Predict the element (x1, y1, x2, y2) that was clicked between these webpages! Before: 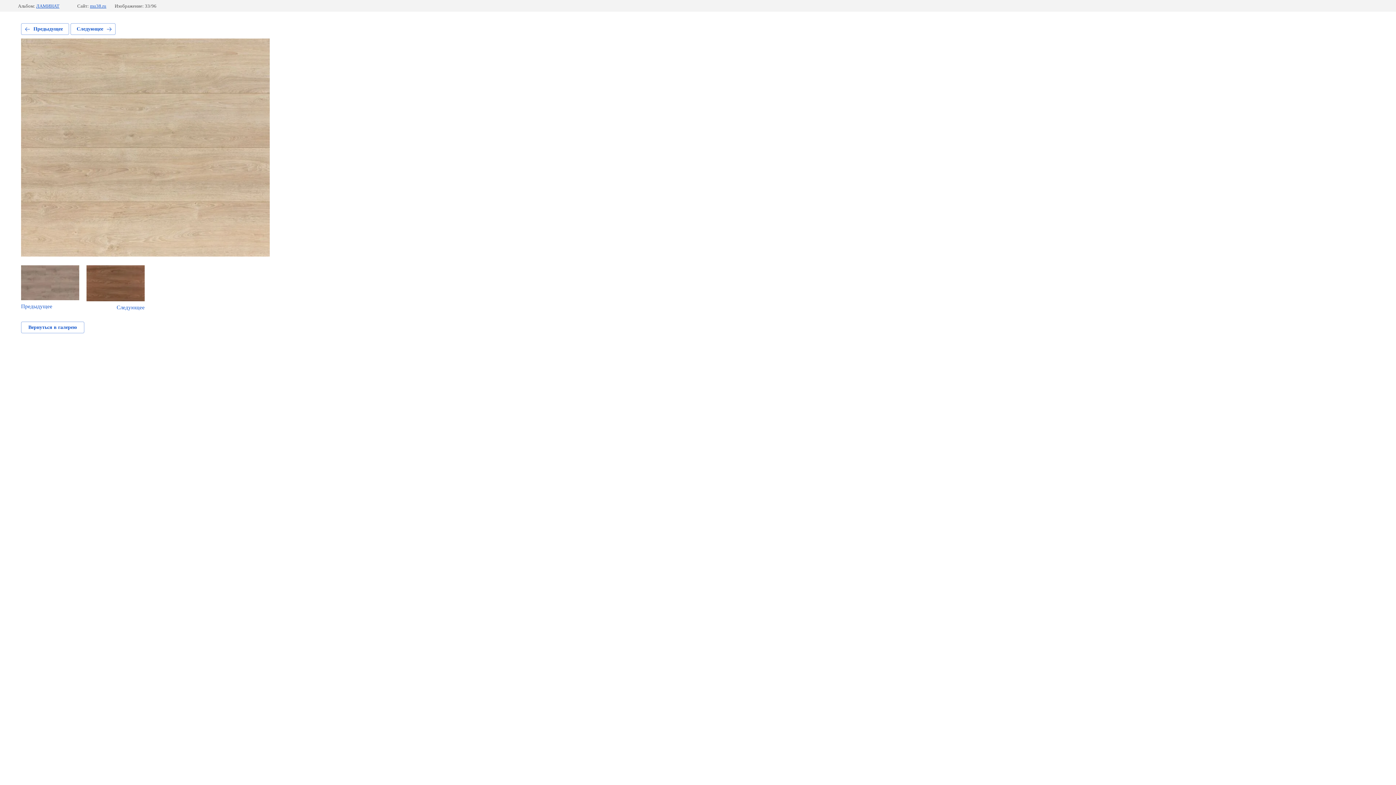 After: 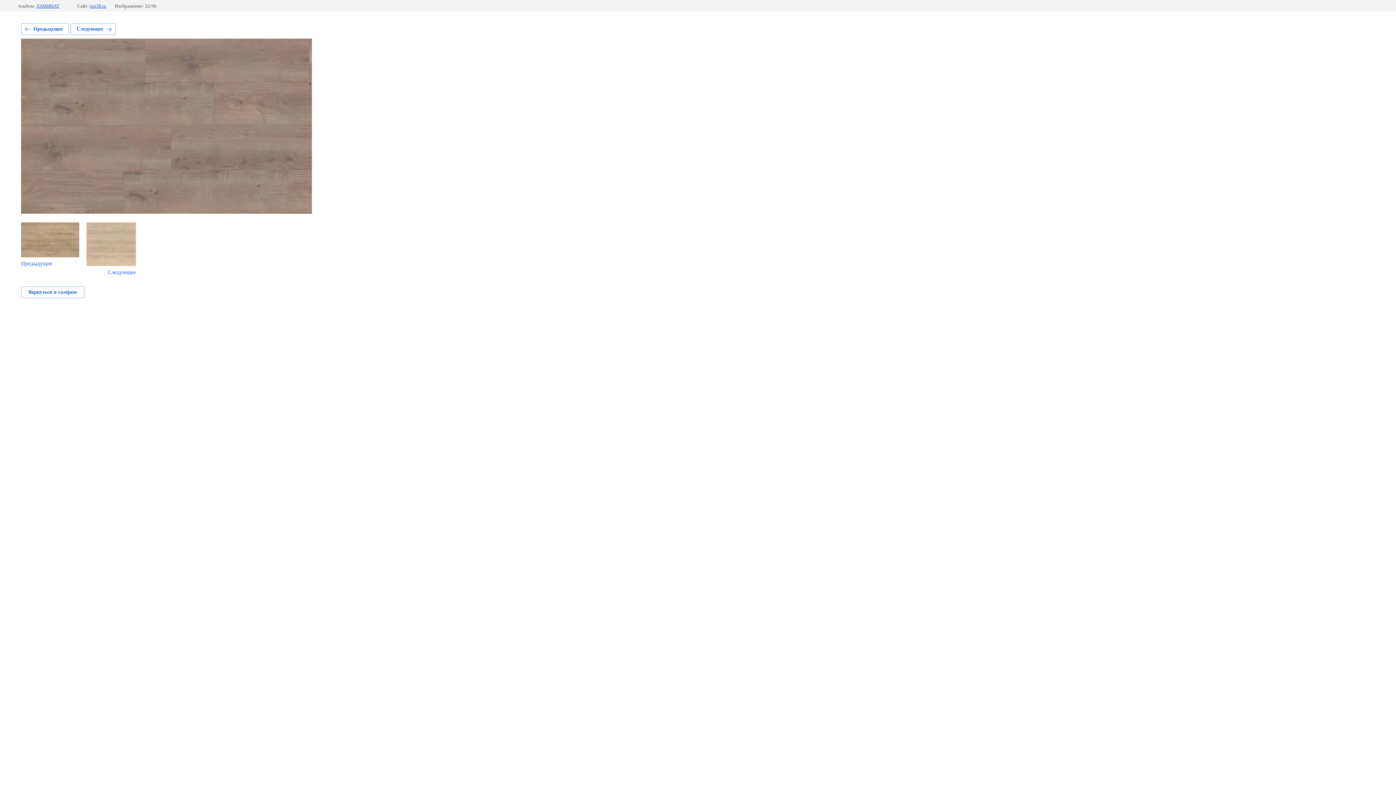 Action: label: Предыдущее bbox: (21, 265, 79, 309)